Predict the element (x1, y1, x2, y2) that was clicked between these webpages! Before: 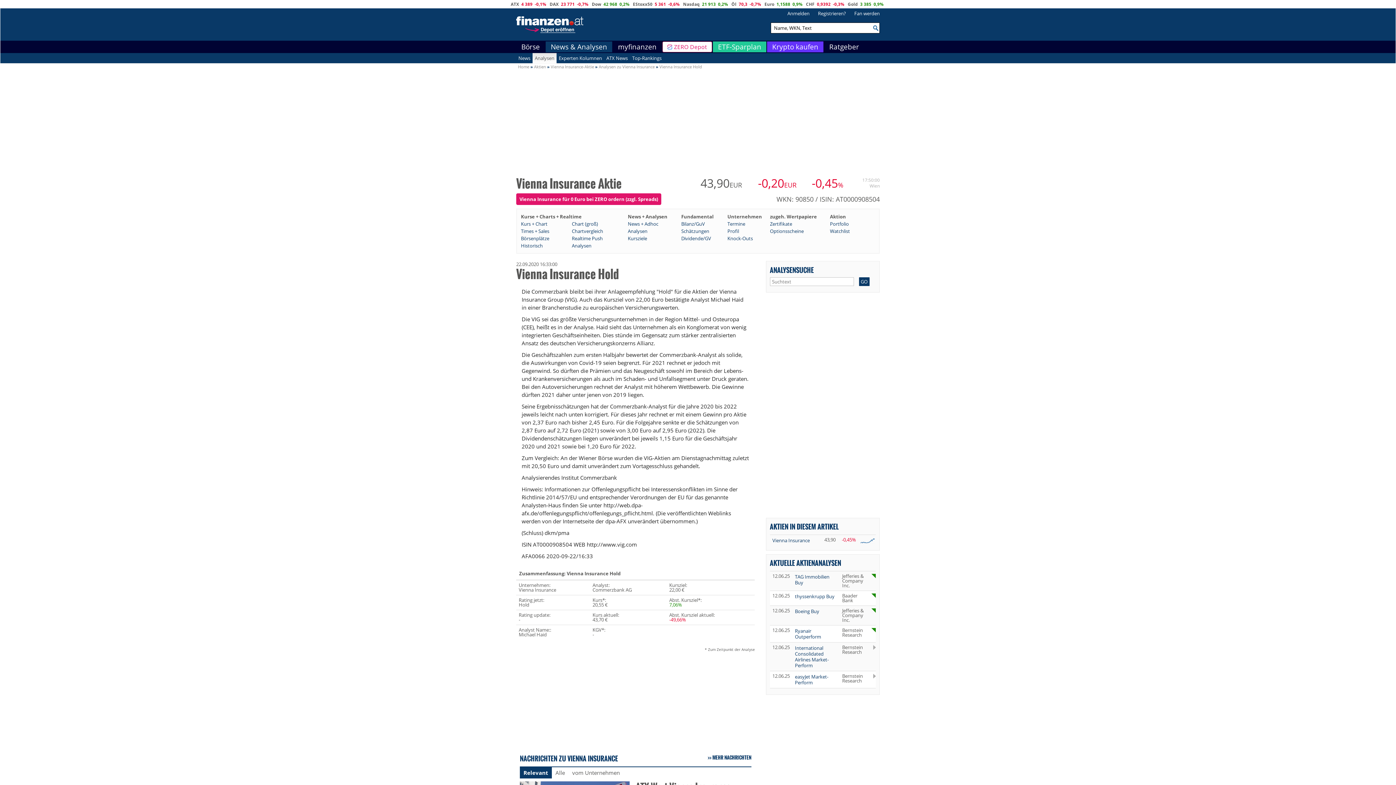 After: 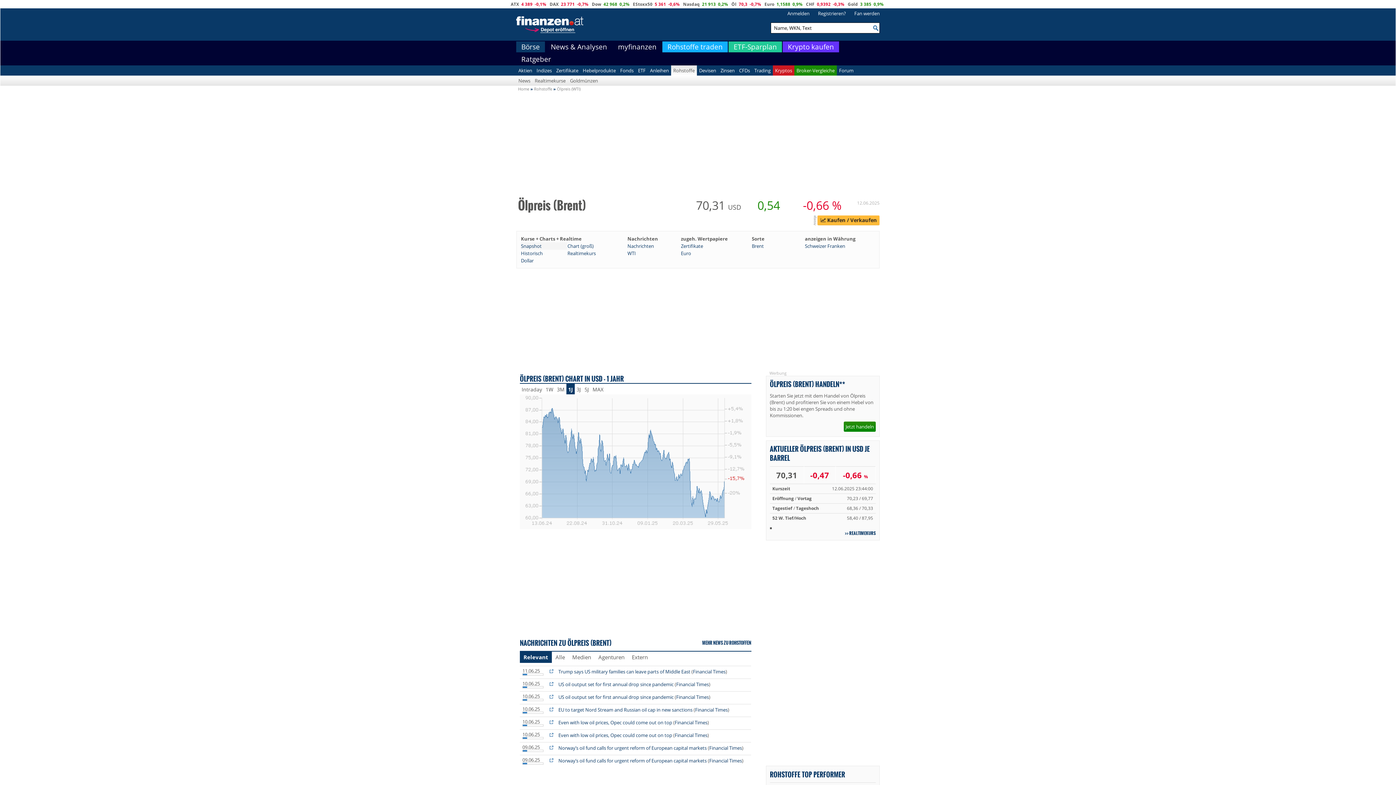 Action: bbox: (731, 1, 736, 6) label: Öl